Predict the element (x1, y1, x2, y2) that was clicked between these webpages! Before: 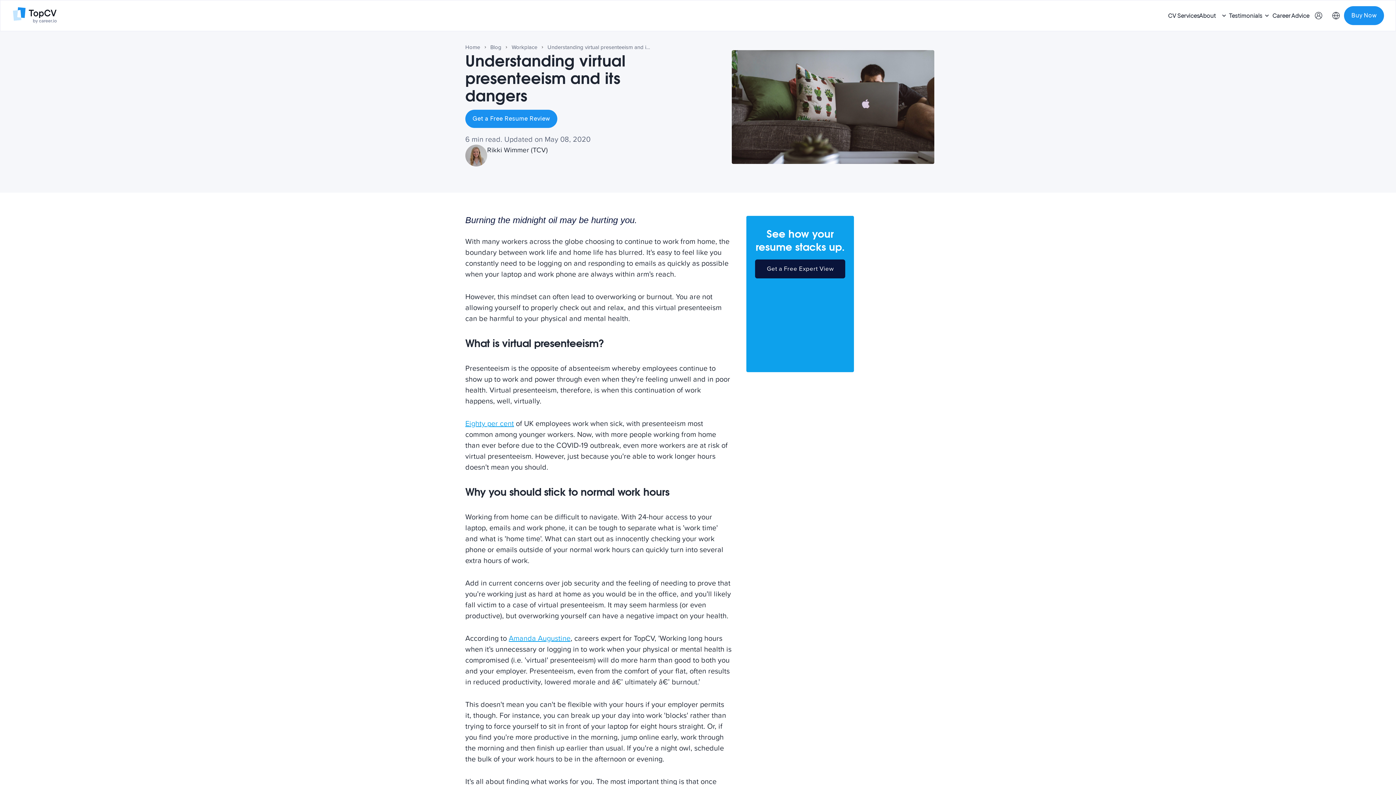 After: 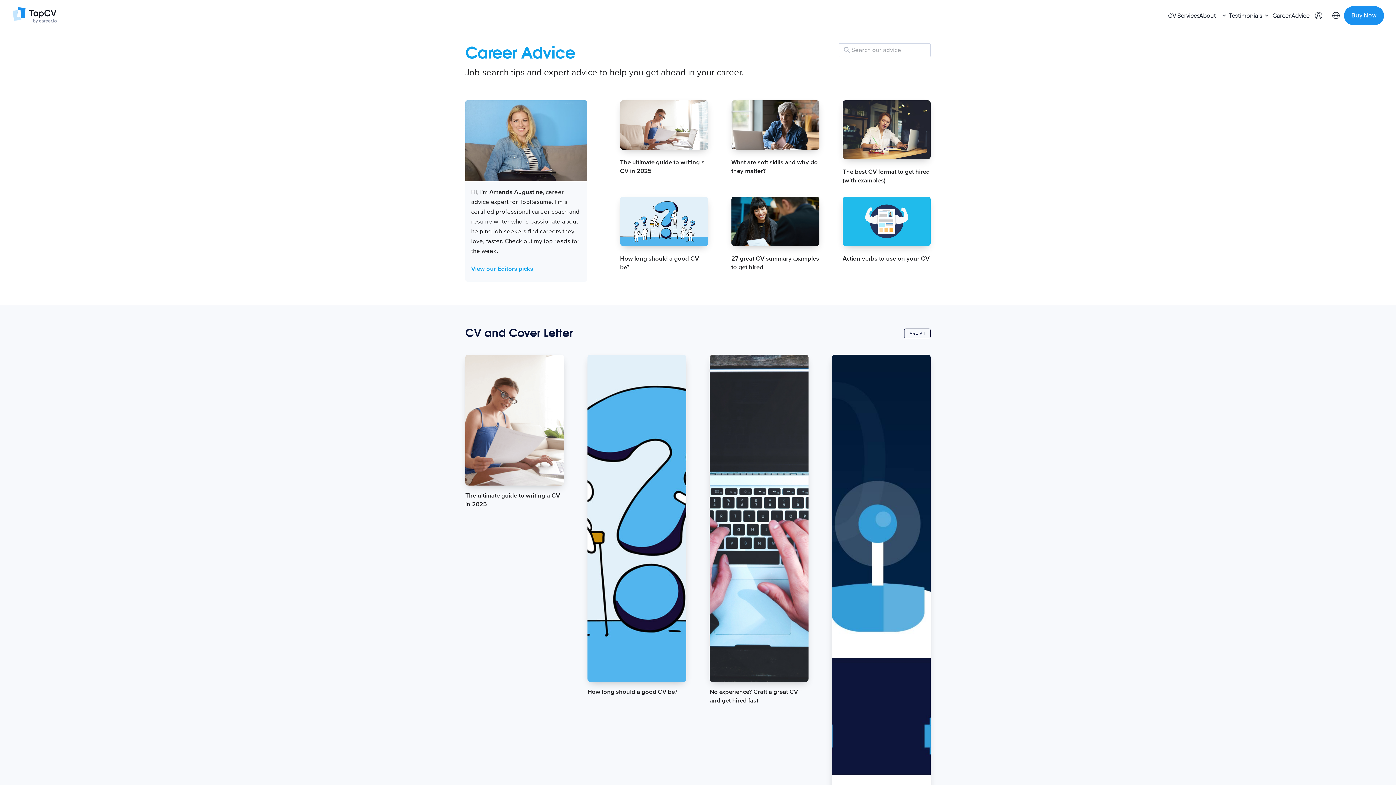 Action: bbox: (490, 44, 501, 50) label: Blog